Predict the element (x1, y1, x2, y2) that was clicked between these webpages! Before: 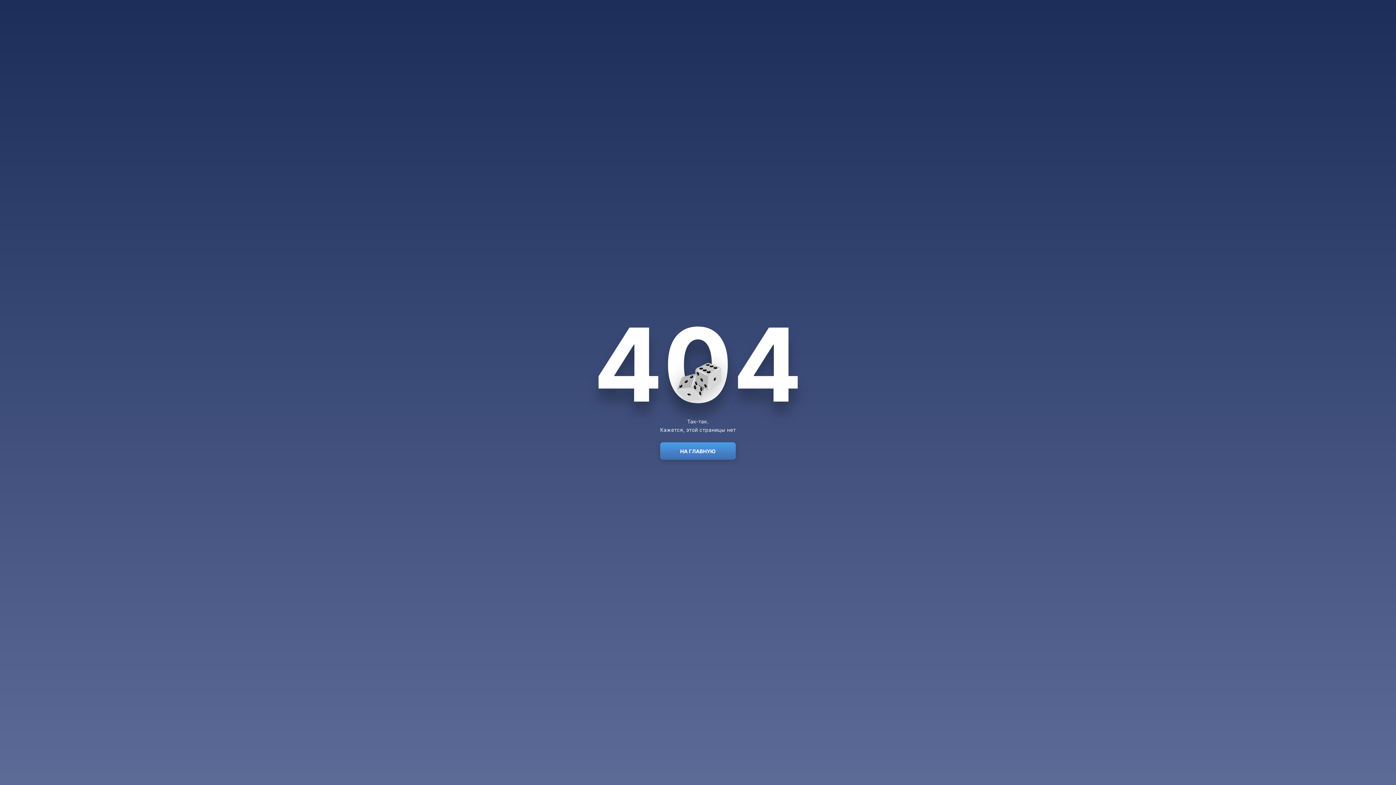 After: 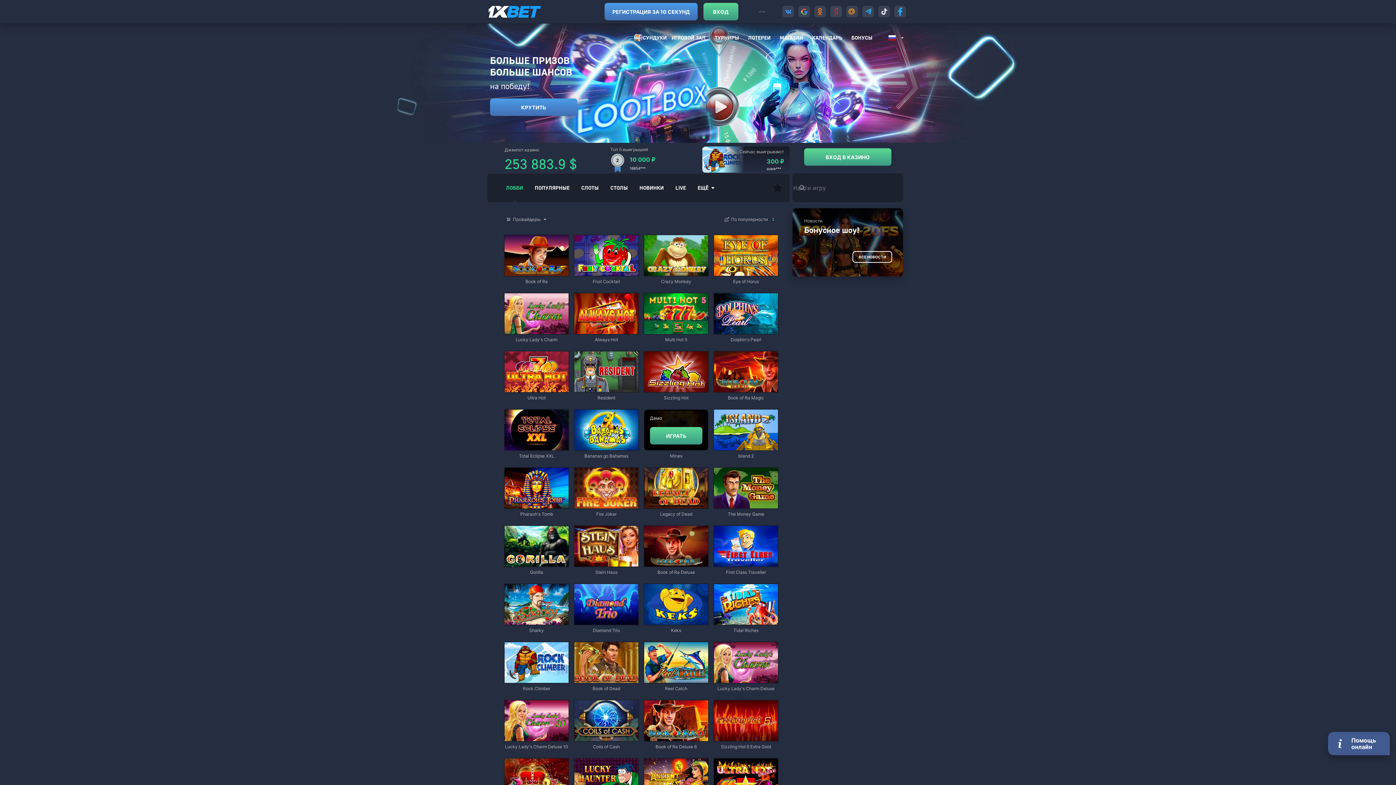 Action: bbox: (660, 442, 736, 460) label: НА ГЛАВНУЮ